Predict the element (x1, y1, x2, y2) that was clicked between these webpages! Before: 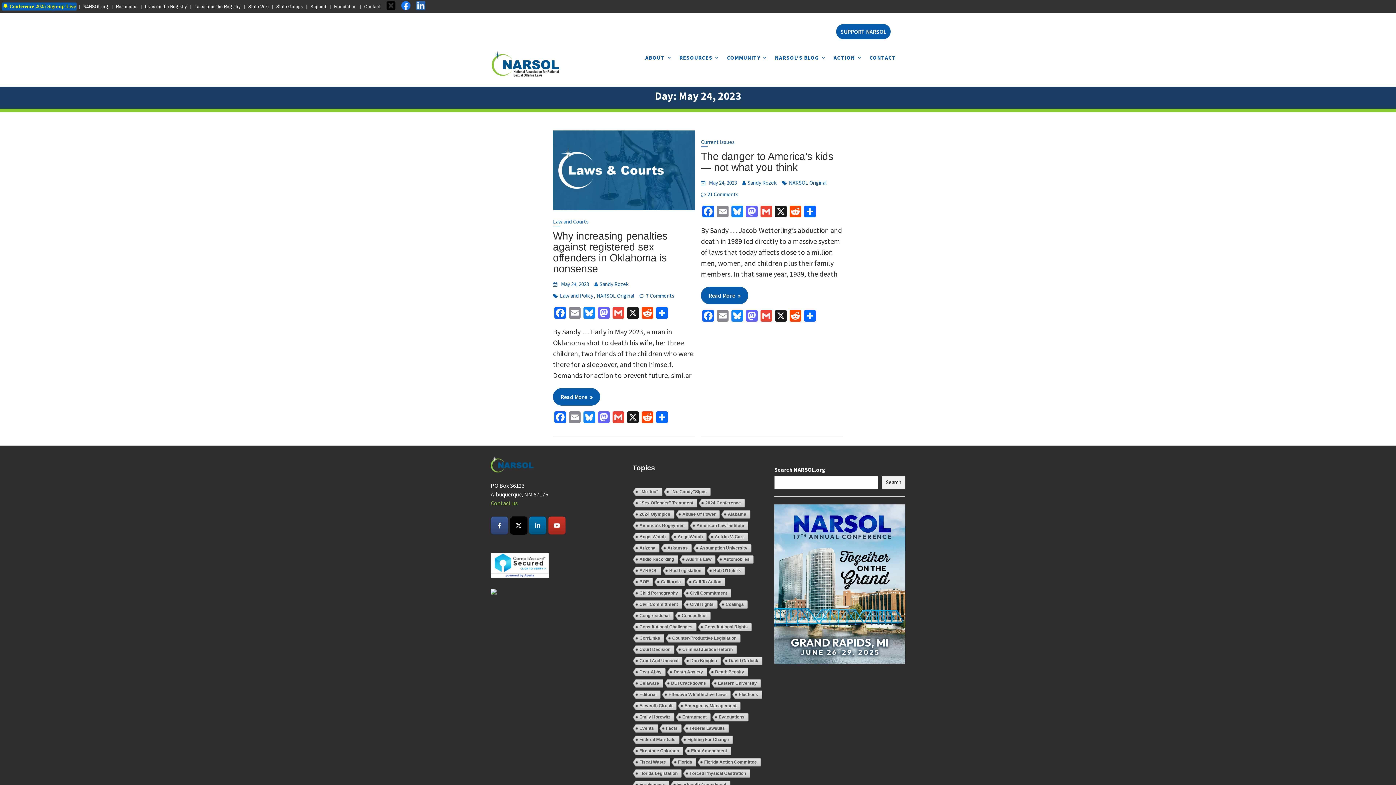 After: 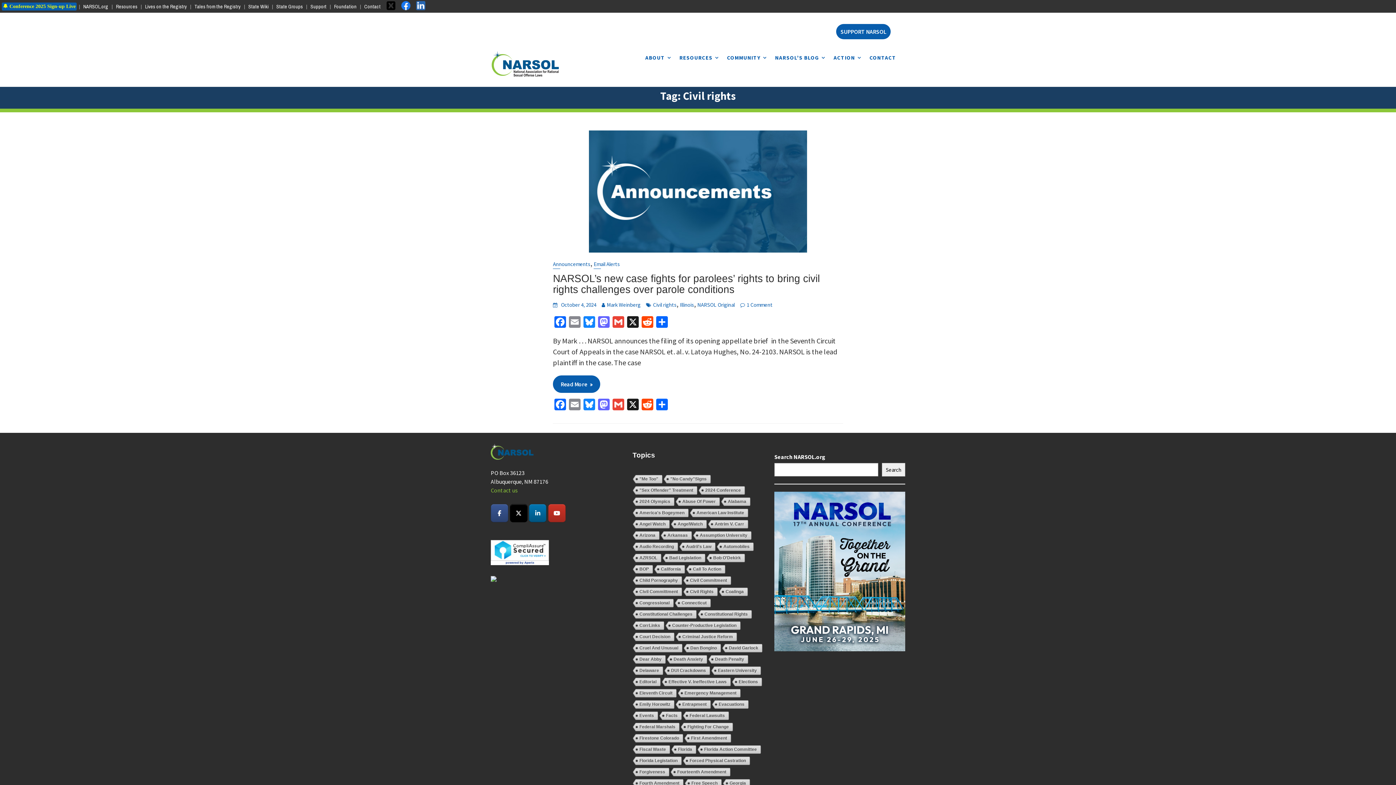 Action: label: Civil Rights bbox: (682, 600, 717, 609)